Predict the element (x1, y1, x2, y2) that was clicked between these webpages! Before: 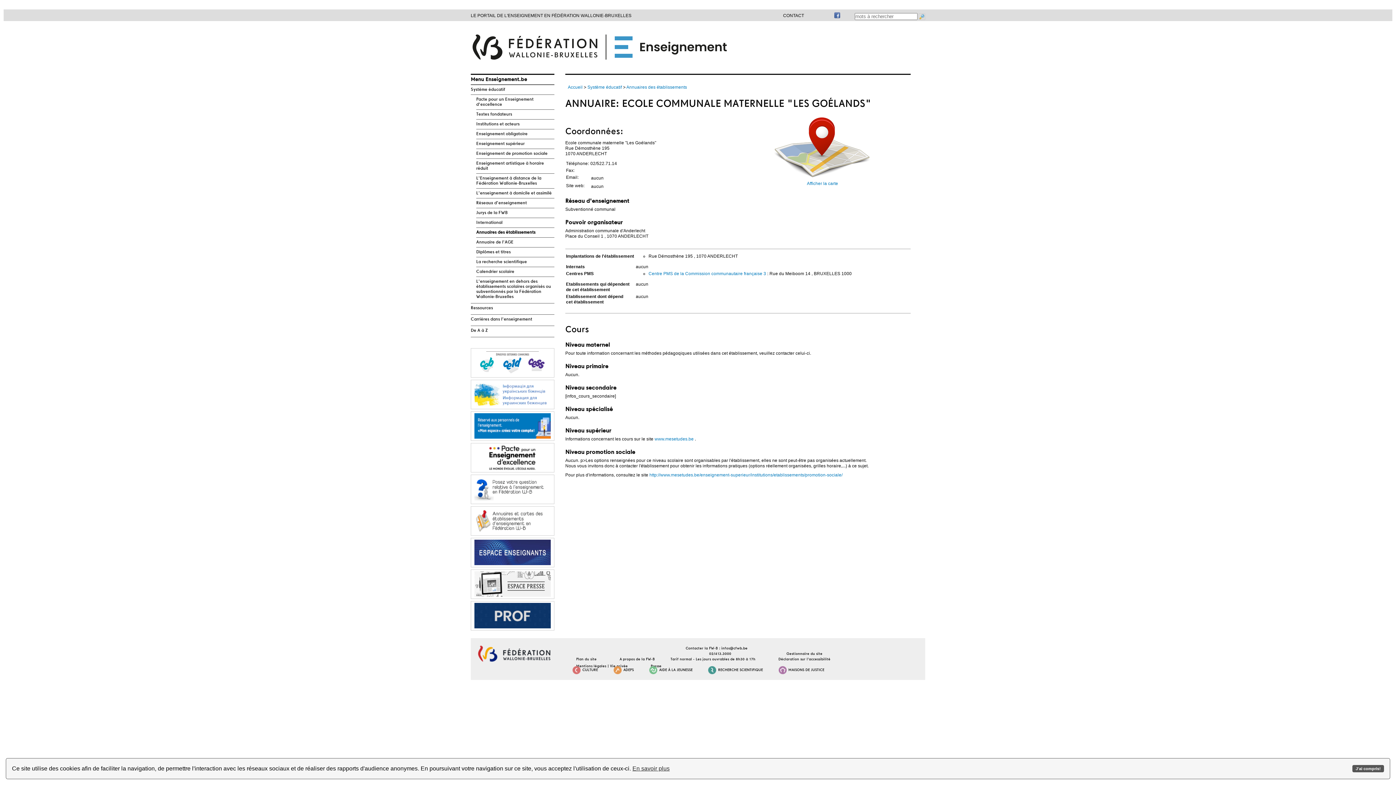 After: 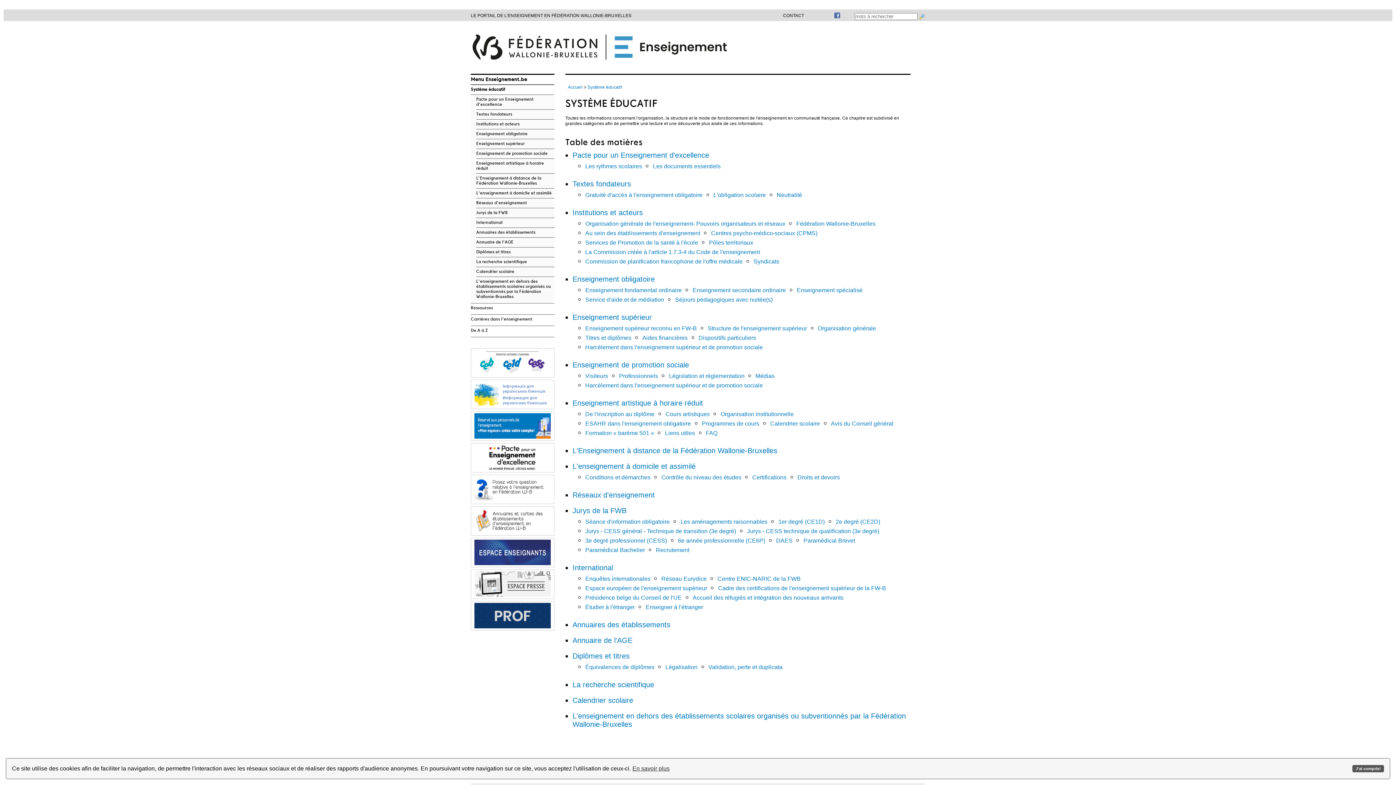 Action: bbox: (470, 85, 554, 94) label: Système éducatif